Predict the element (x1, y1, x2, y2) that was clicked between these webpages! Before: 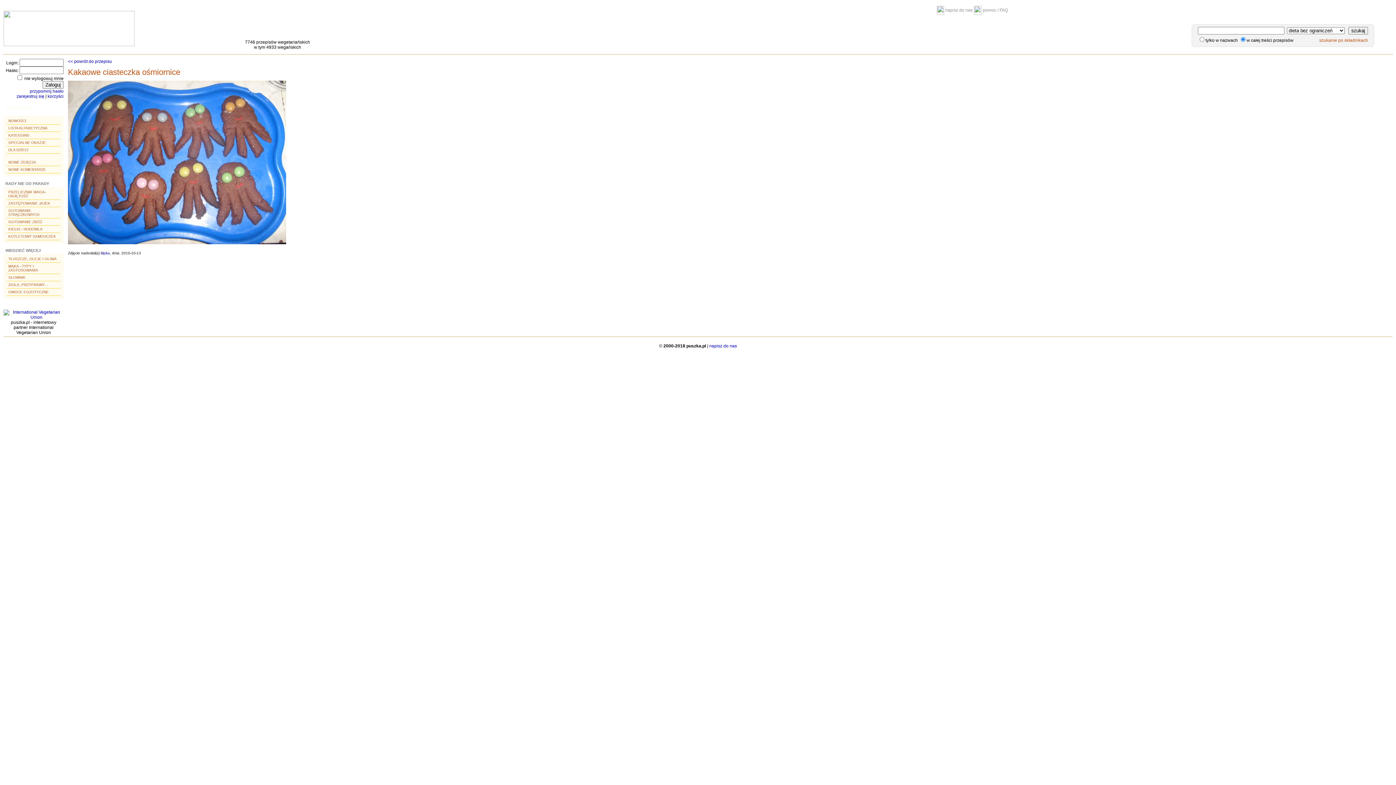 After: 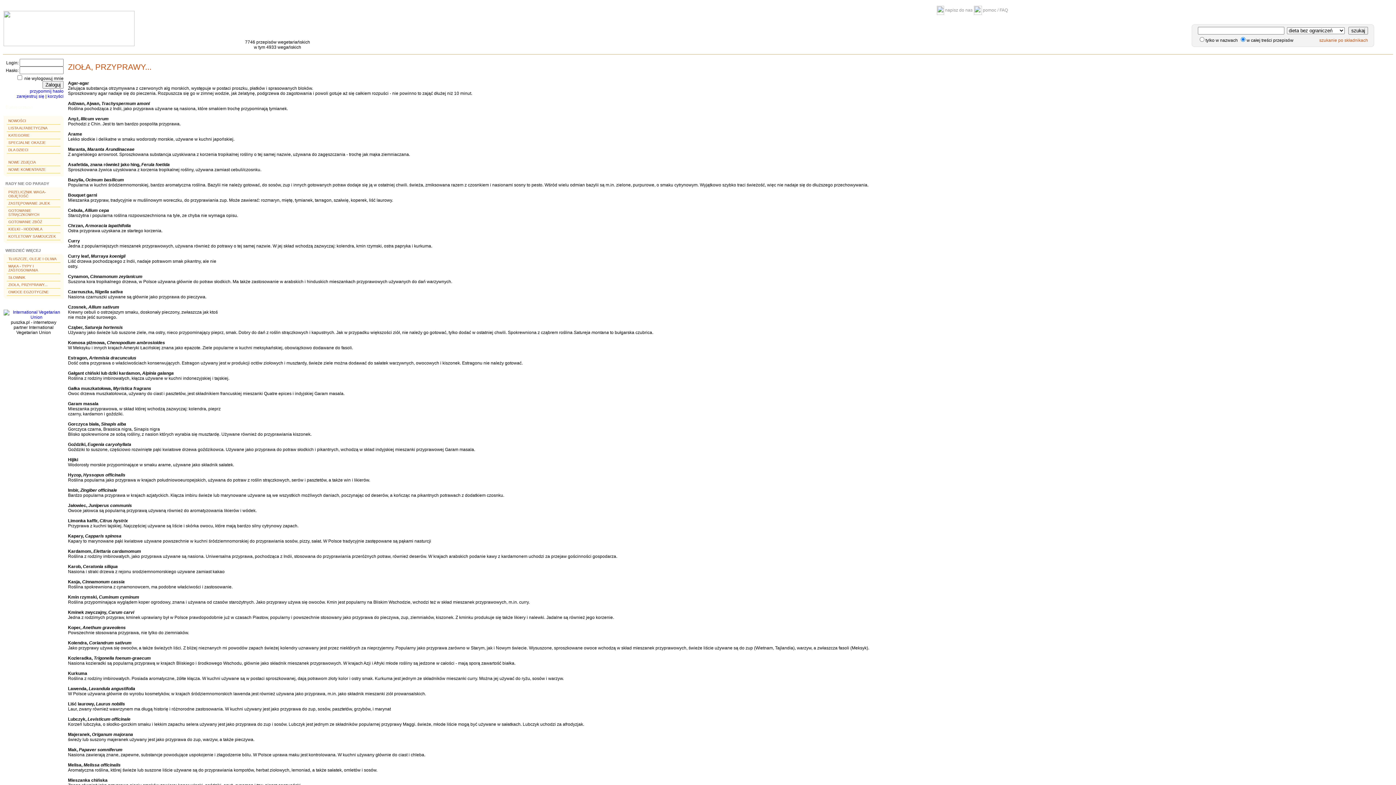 Action: label: ZIOŁA, PRZYPRAWY... bbox: (6, 281, 60, 288)